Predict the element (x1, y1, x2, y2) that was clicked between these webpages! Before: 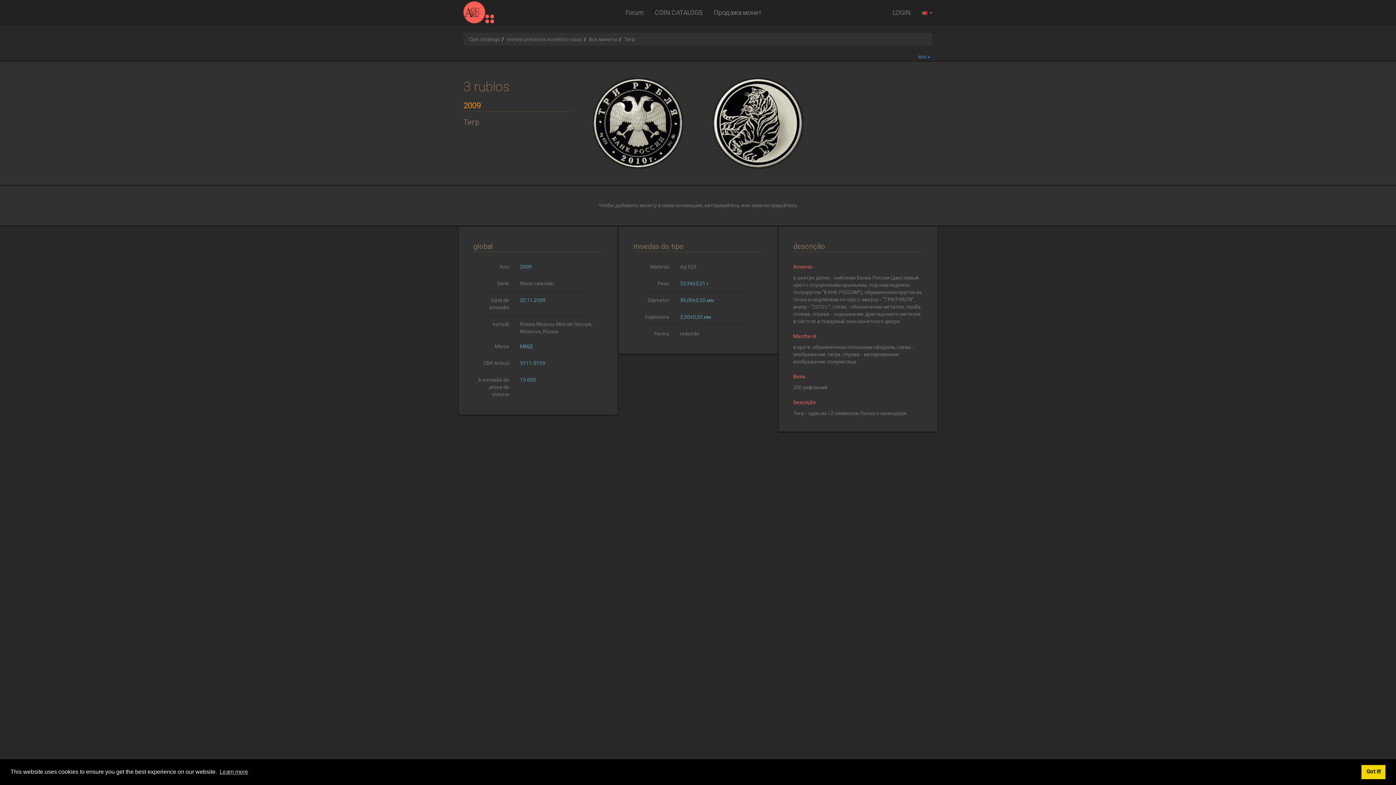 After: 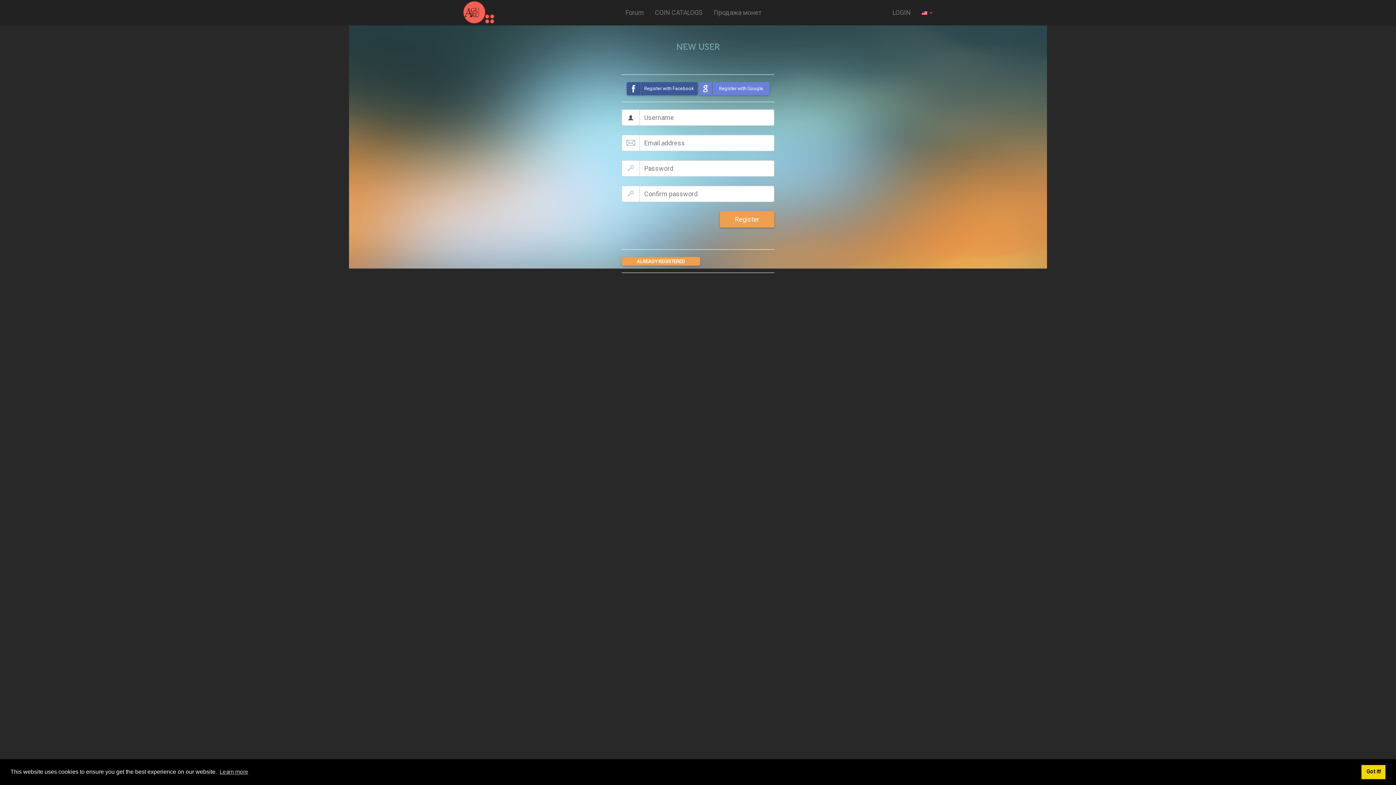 Action: label: зарегистрируйтесь bbox: (751, 202, 797, 208)